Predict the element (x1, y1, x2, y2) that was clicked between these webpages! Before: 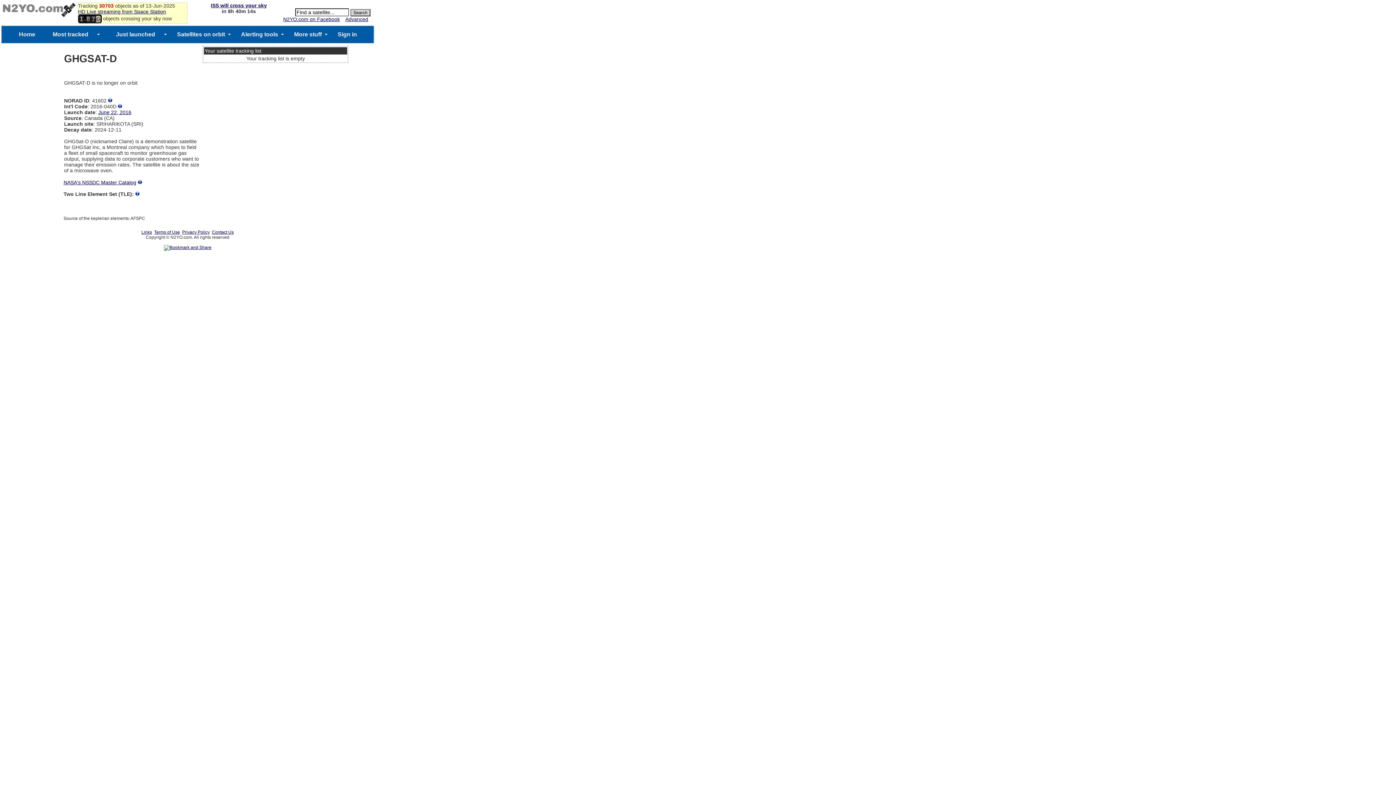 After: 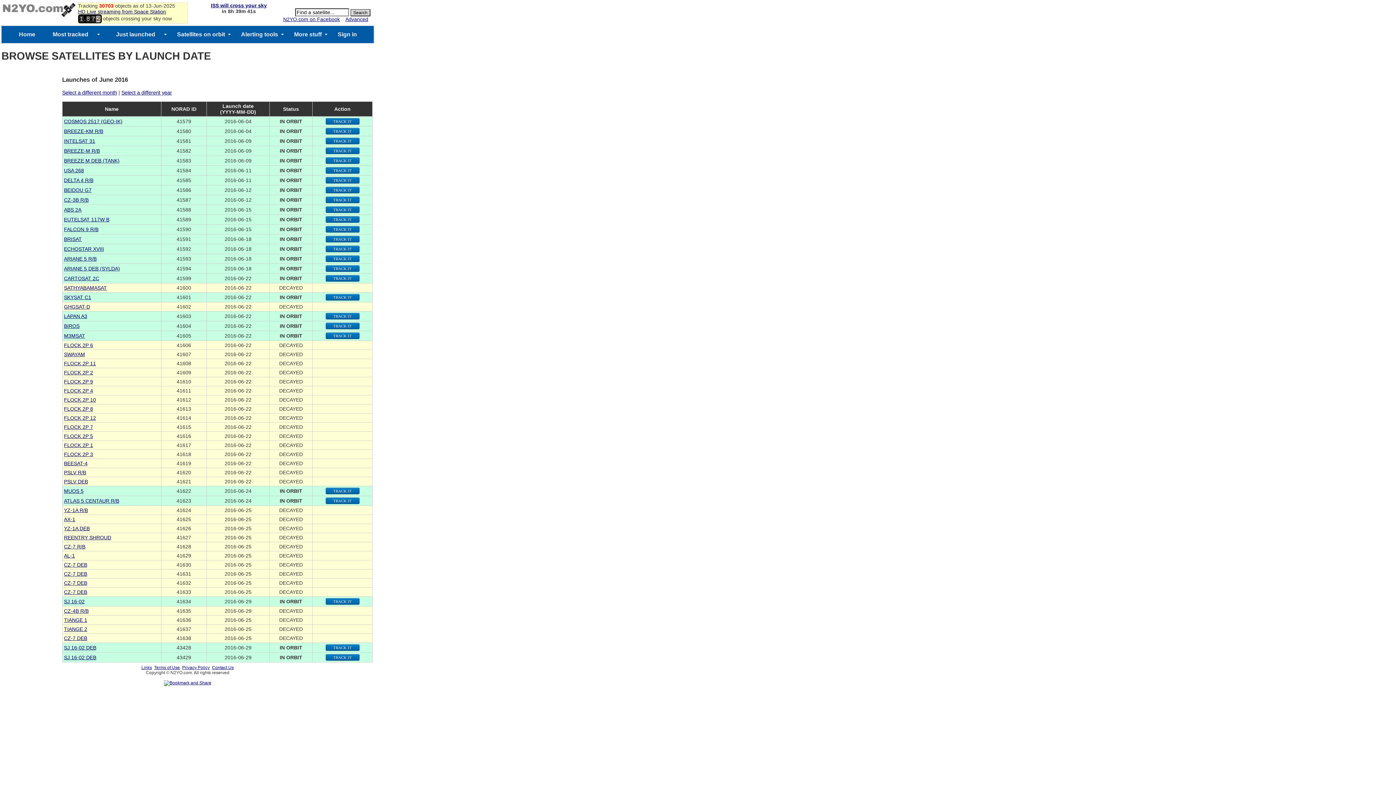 Action: label: June 22, 2016 bbox: (98, 109, 131, 115)